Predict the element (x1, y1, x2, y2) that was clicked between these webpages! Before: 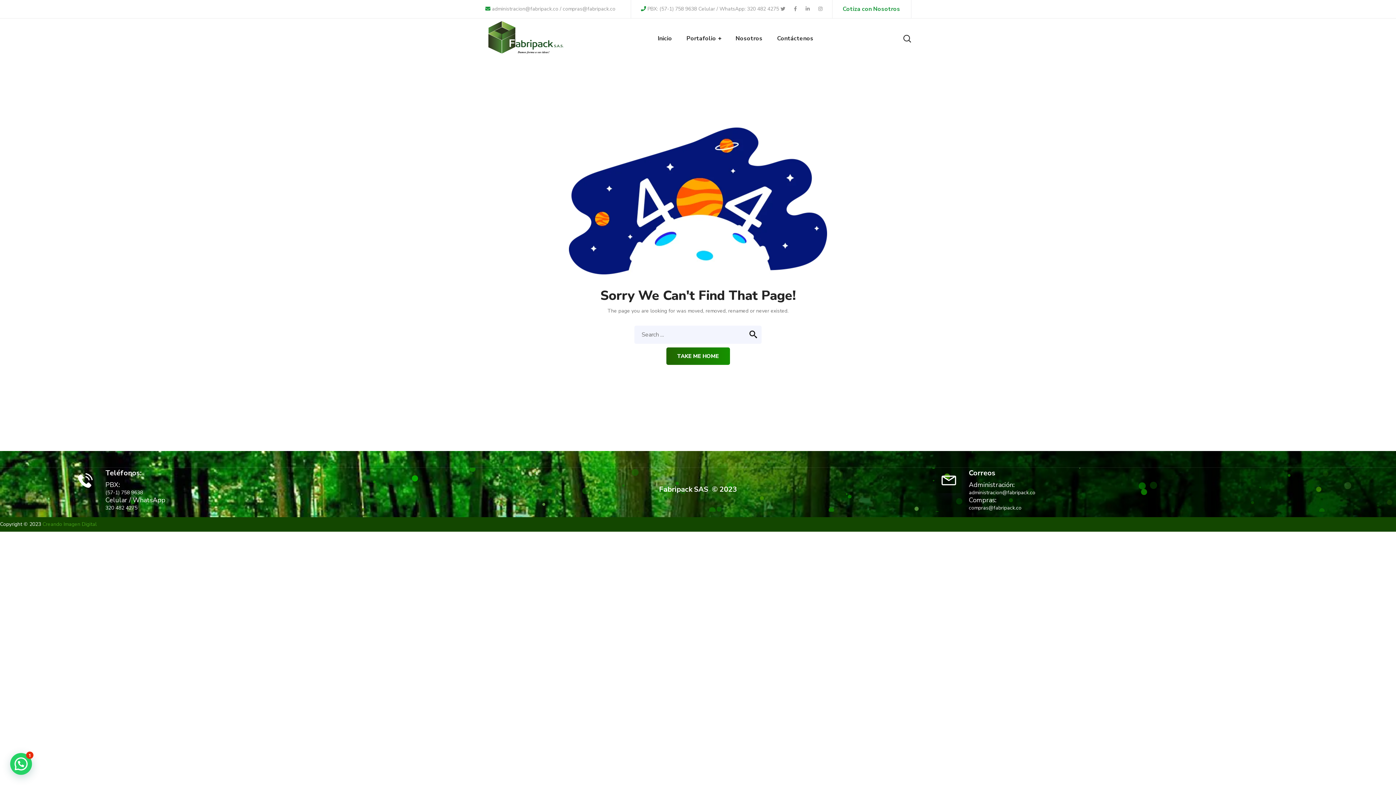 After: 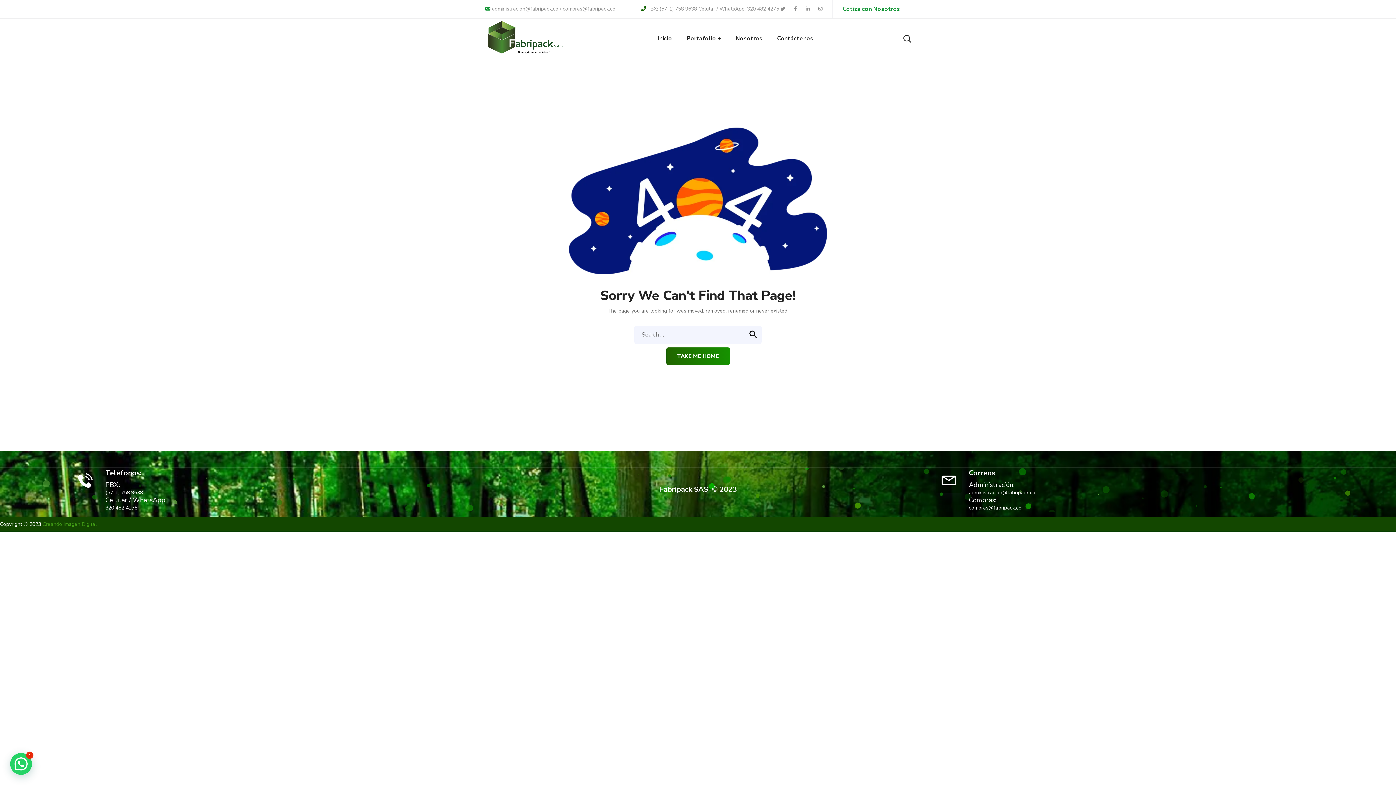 Action: label:  PBX: (57-1) 758 9638 Celular / WhatsApp: 320 482 4275 bbox: (641, 5, 779, 12)